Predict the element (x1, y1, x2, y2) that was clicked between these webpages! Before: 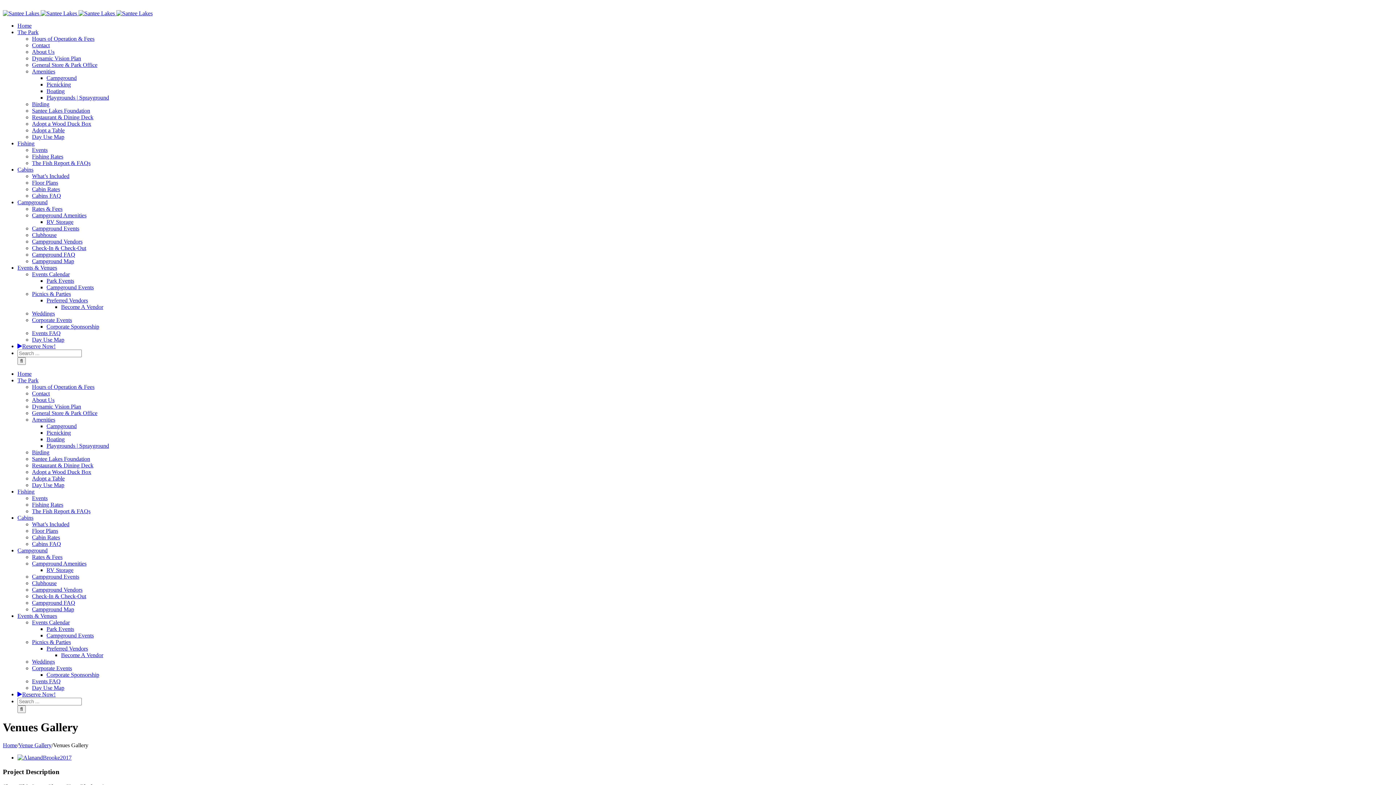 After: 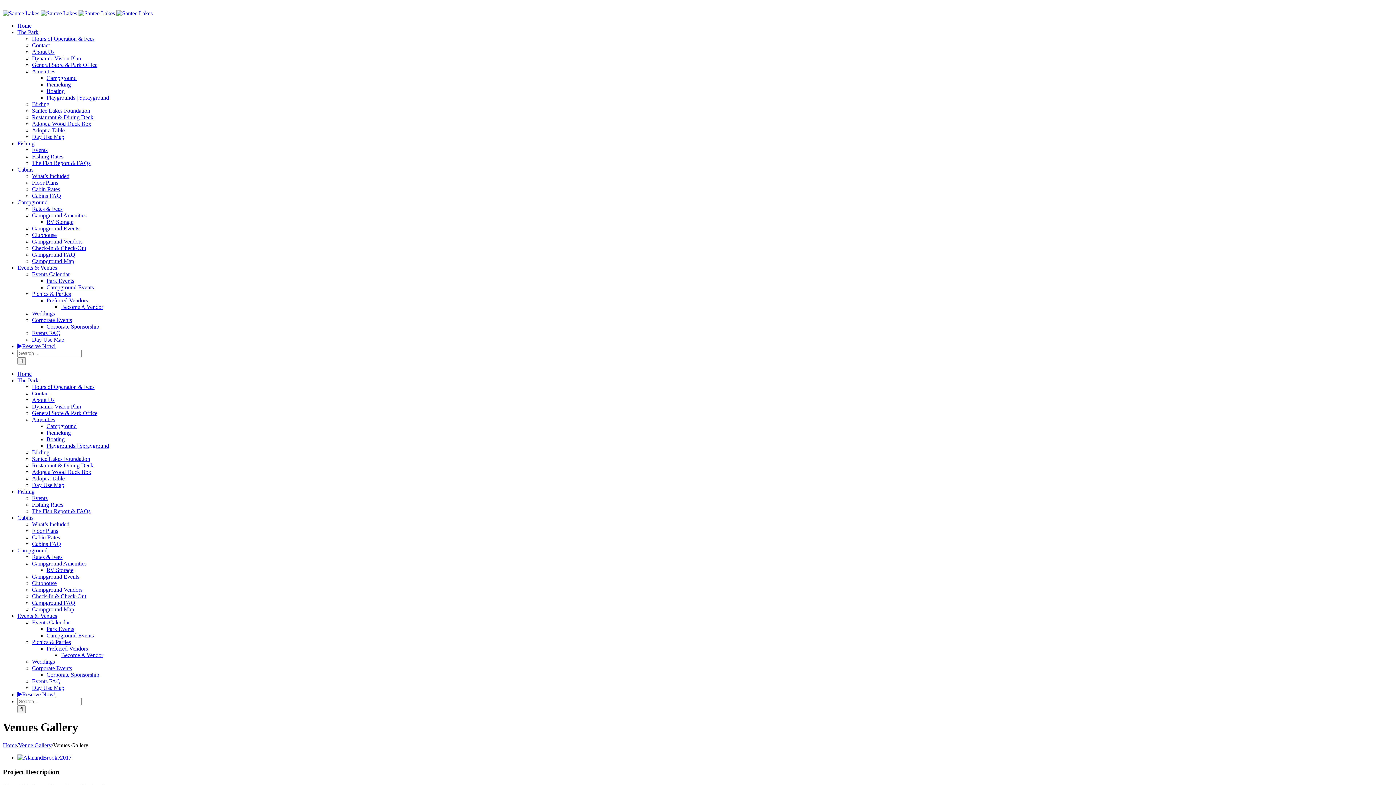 Action: bbox: (2, 3, 25, 9) label: Facebook